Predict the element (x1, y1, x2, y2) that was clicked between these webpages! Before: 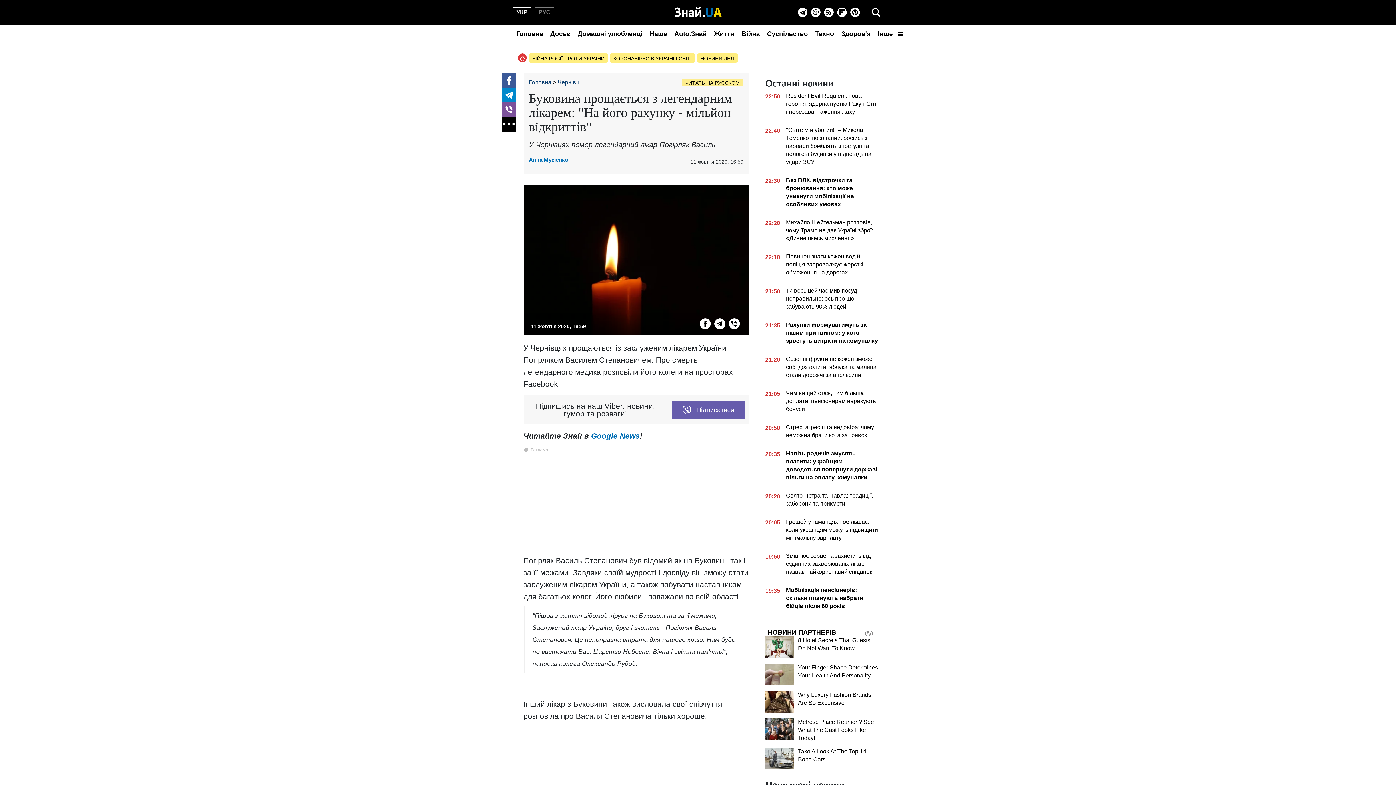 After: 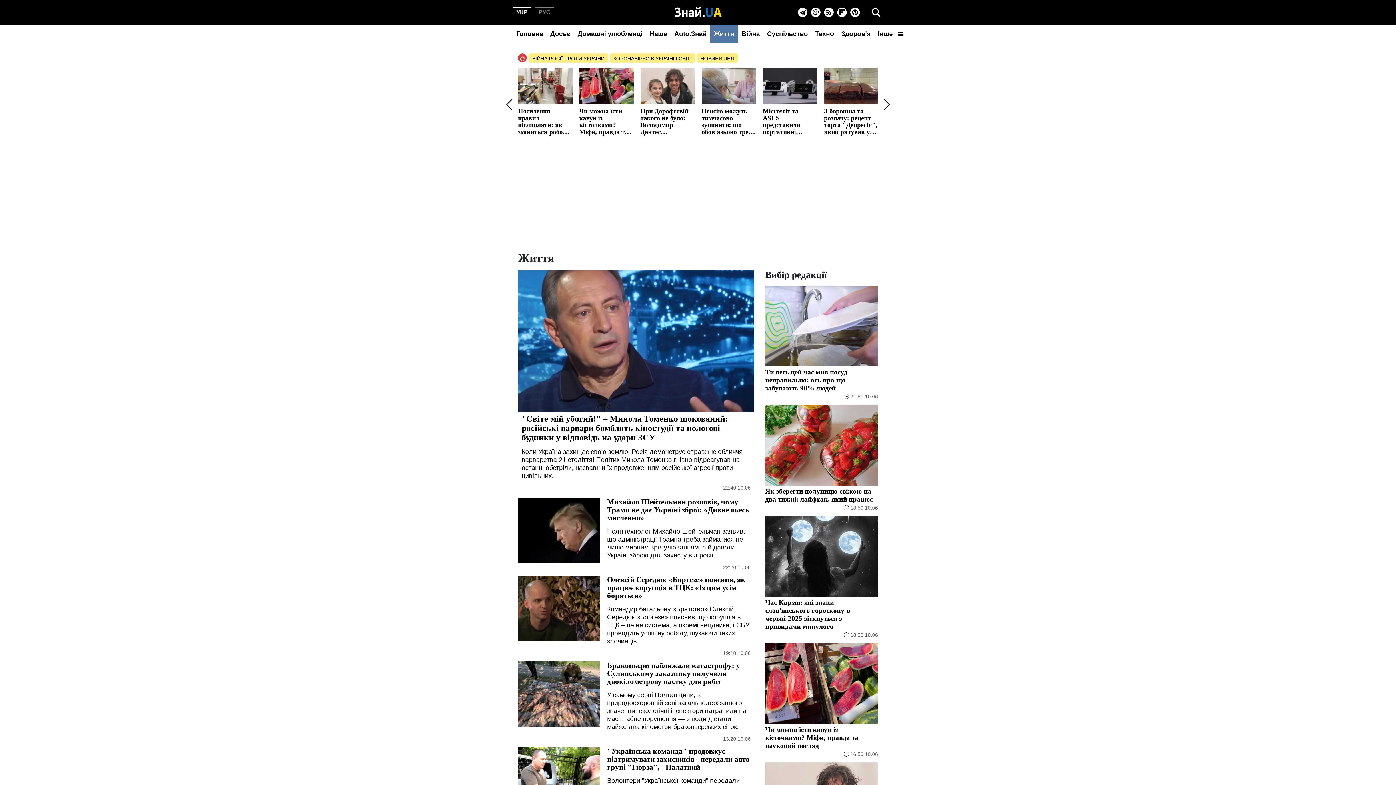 Action: bbox: (710, 24, 738, 42) label: Життя